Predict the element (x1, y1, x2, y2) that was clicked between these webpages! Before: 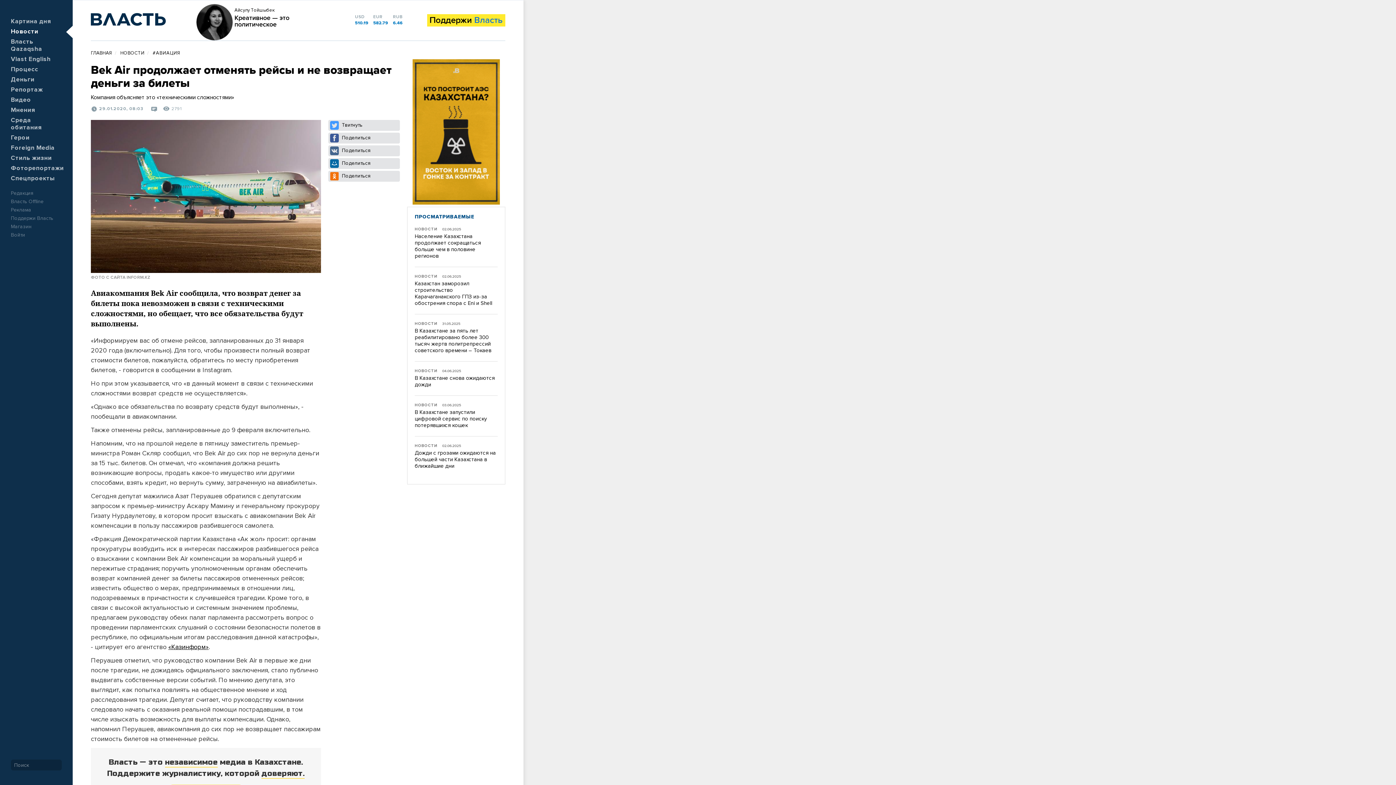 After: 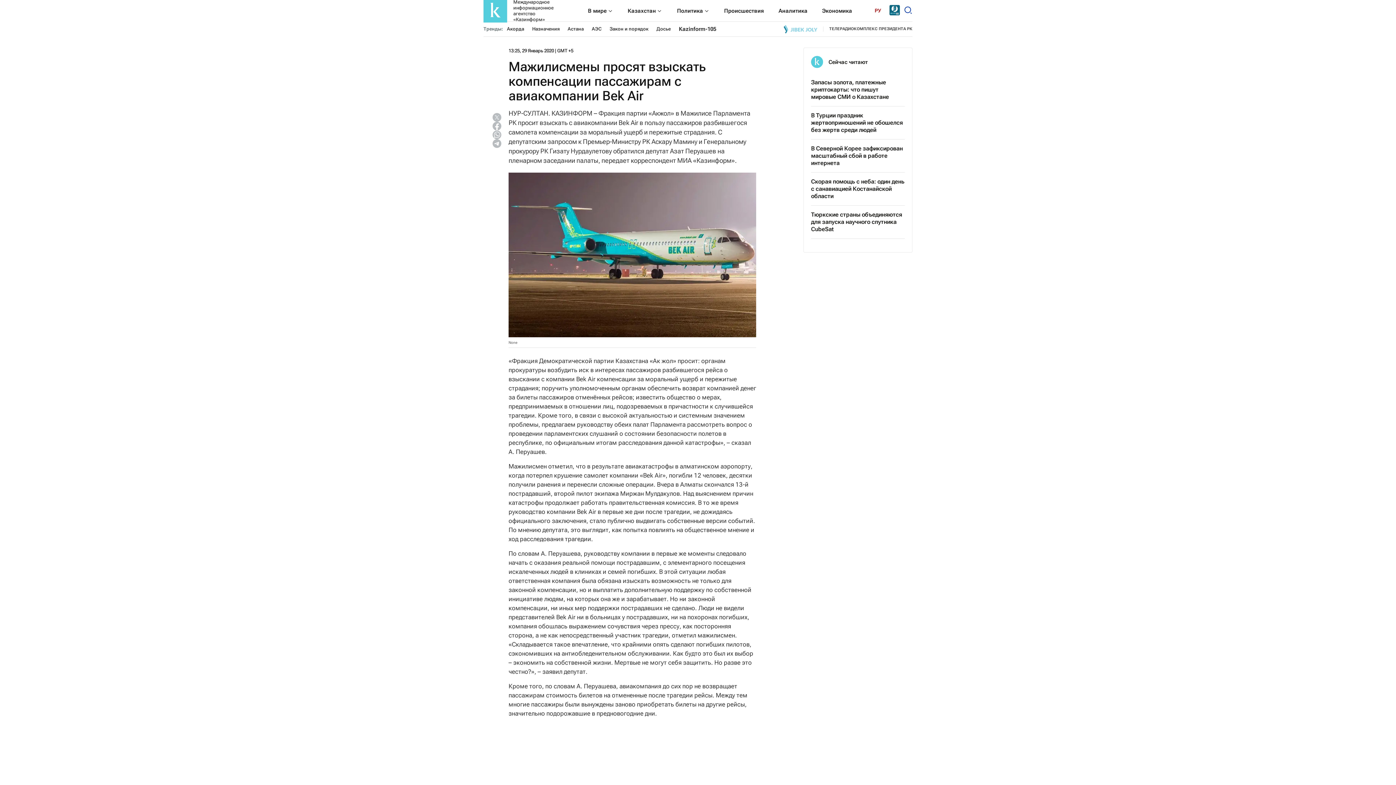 Action: bbox: (168, 644, 208, 650) label: «Казинформ»